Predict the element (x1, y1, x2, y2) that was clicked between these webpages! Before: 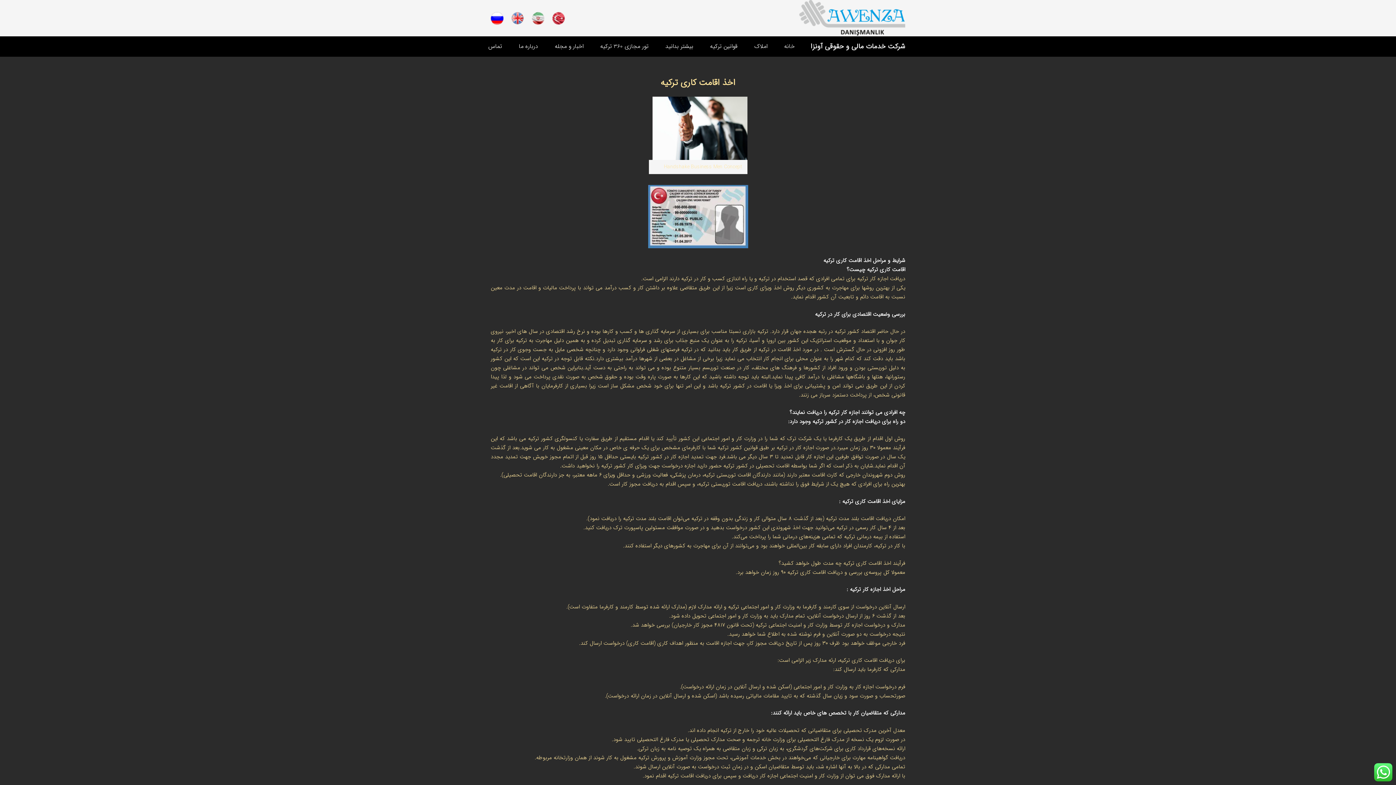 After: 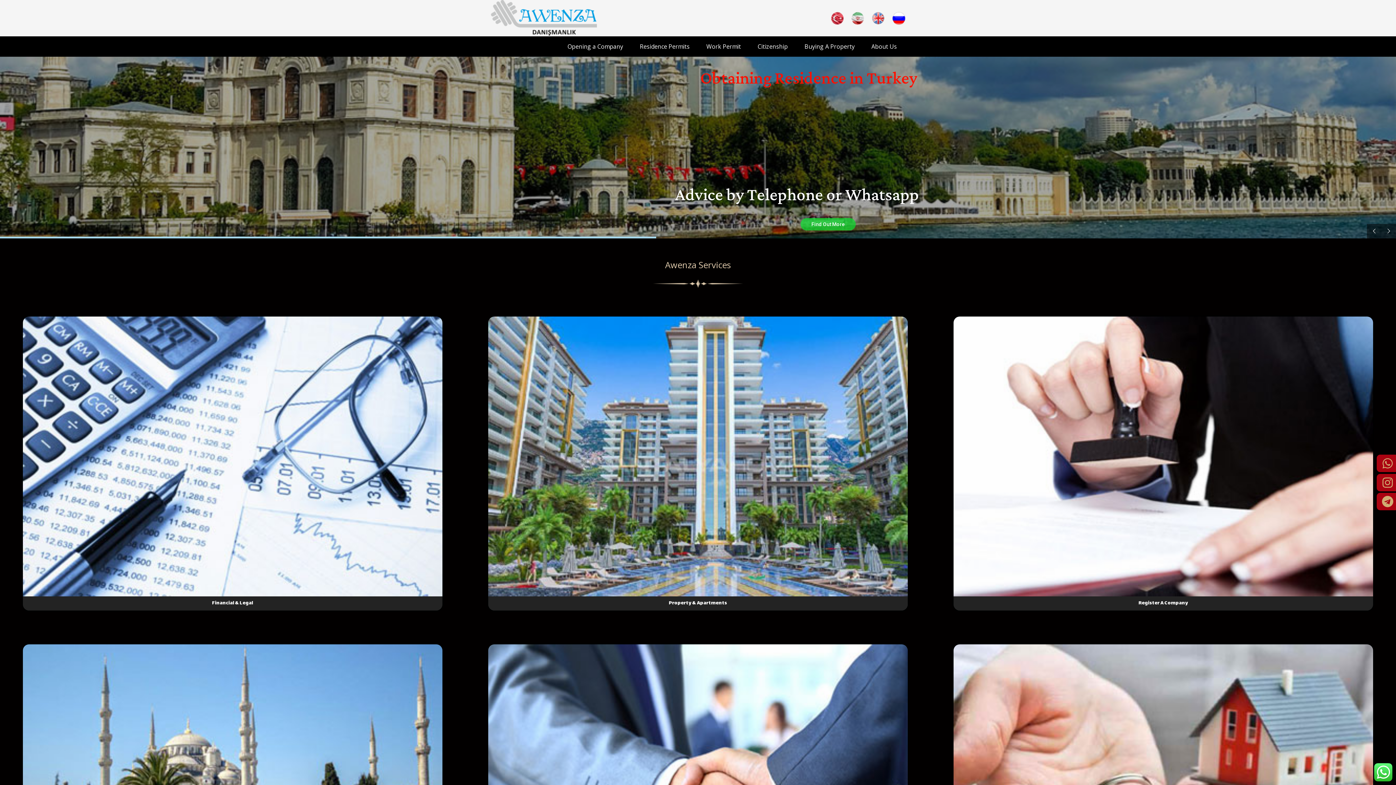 Action: bbox: (511, 11, 524, 24)